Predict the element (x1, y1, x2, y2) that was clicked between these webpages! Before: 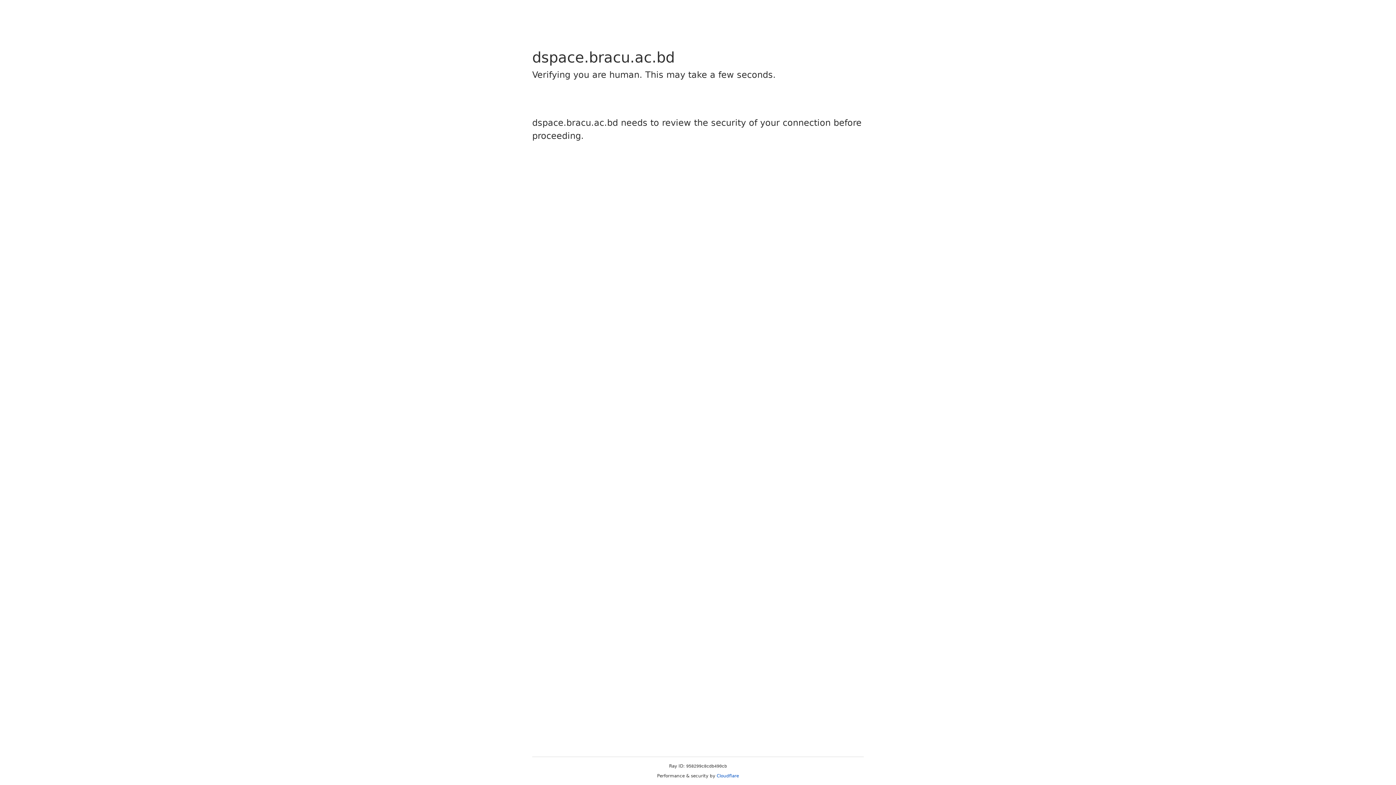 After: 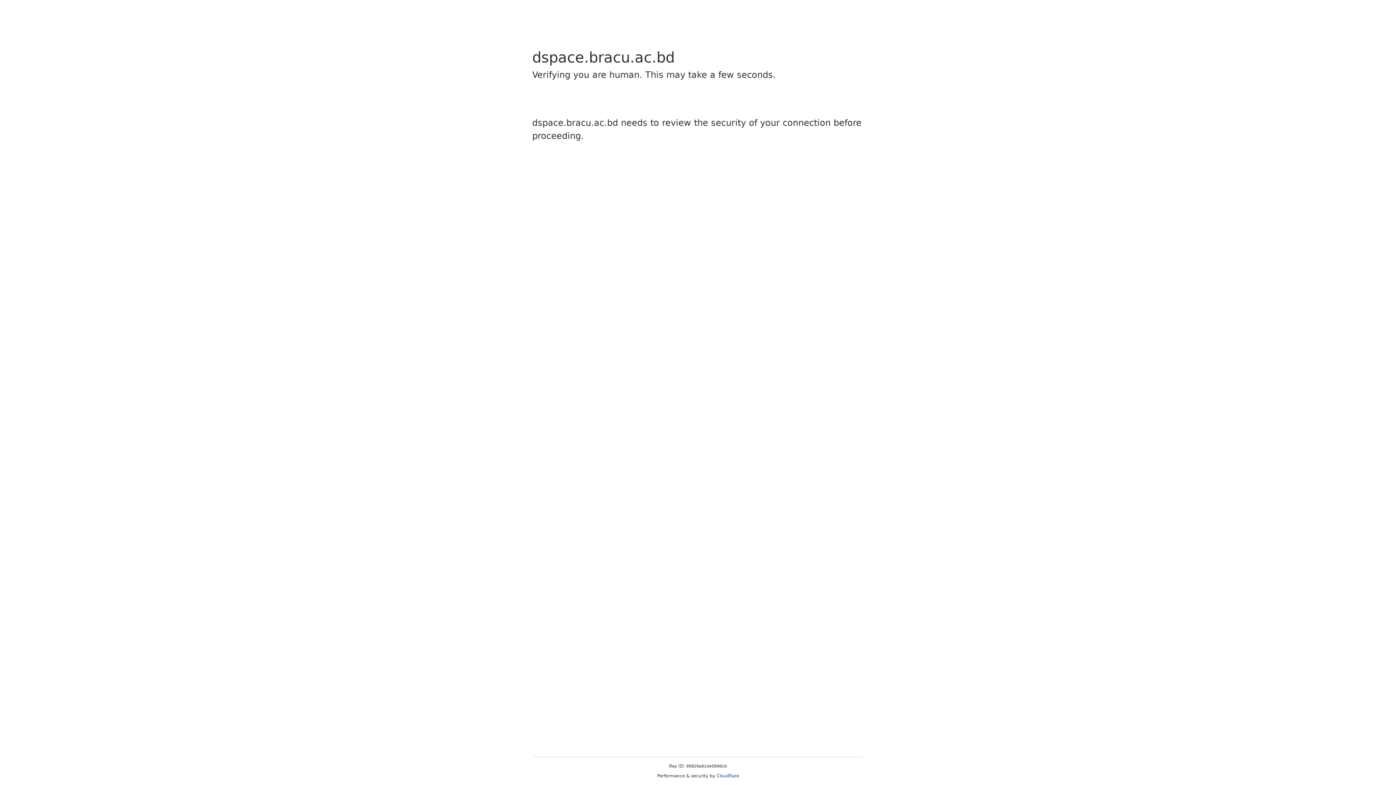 Action: label: Cloudflare bbox: (716, 773, 739, 778)